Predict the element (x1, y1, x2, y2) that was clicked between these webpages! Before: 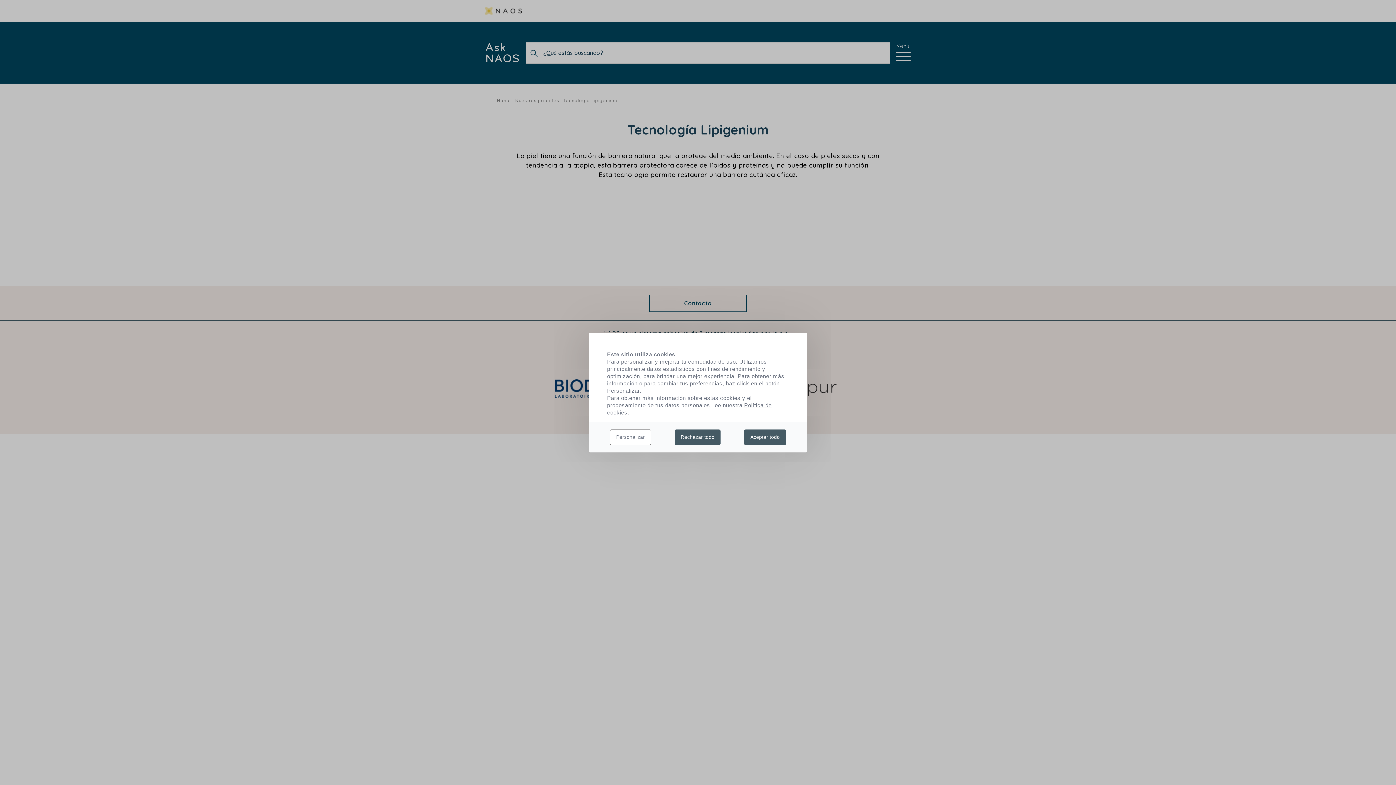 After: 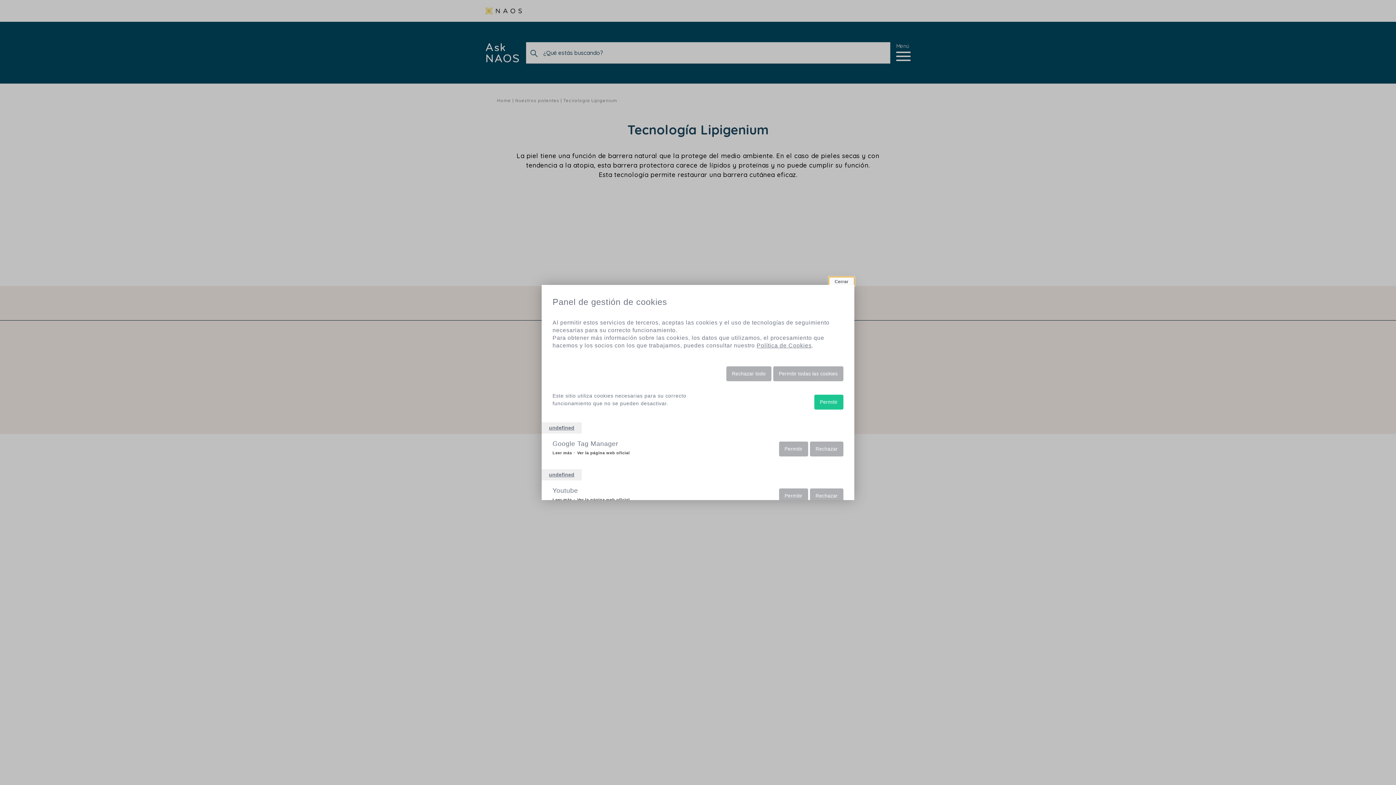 Action: label: Personalizar bbox: (610, 429, 651, 445)